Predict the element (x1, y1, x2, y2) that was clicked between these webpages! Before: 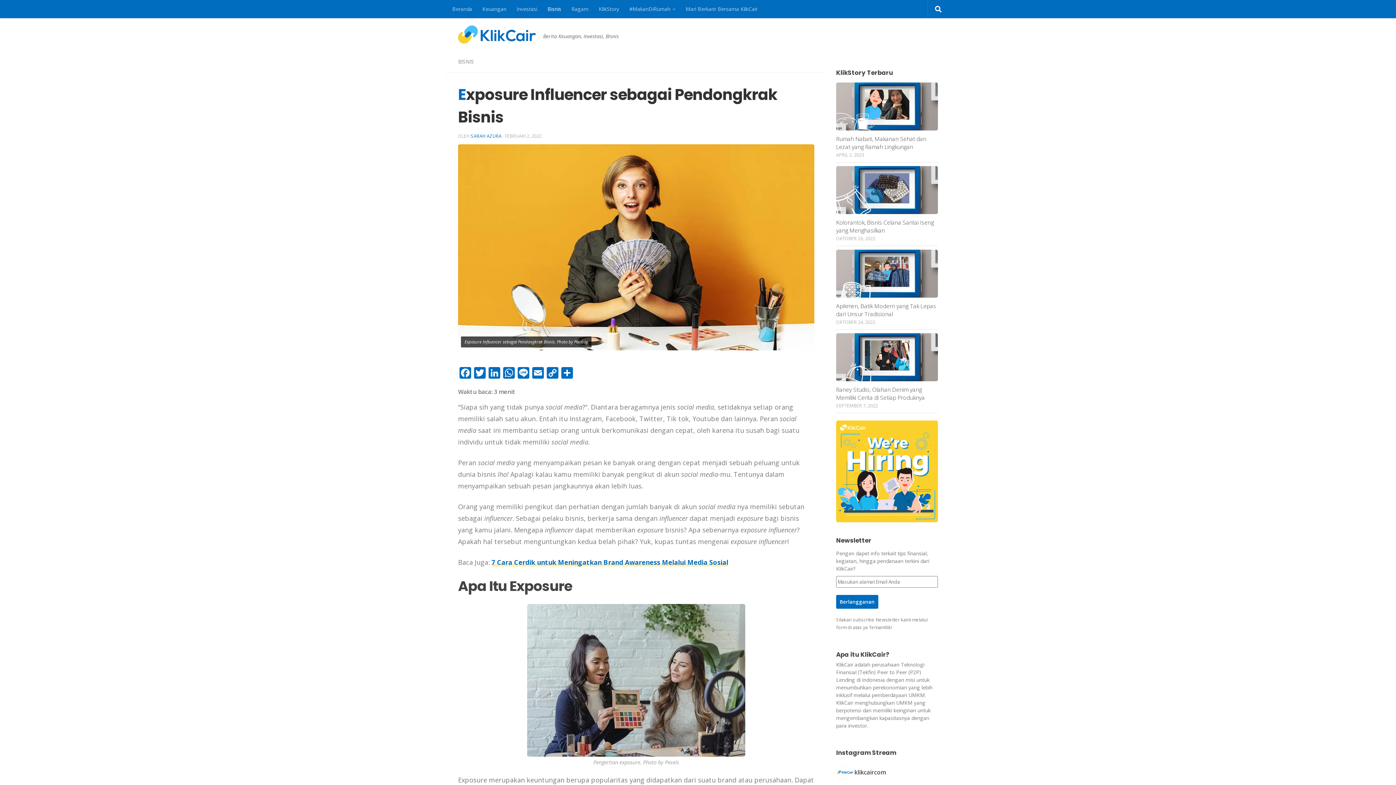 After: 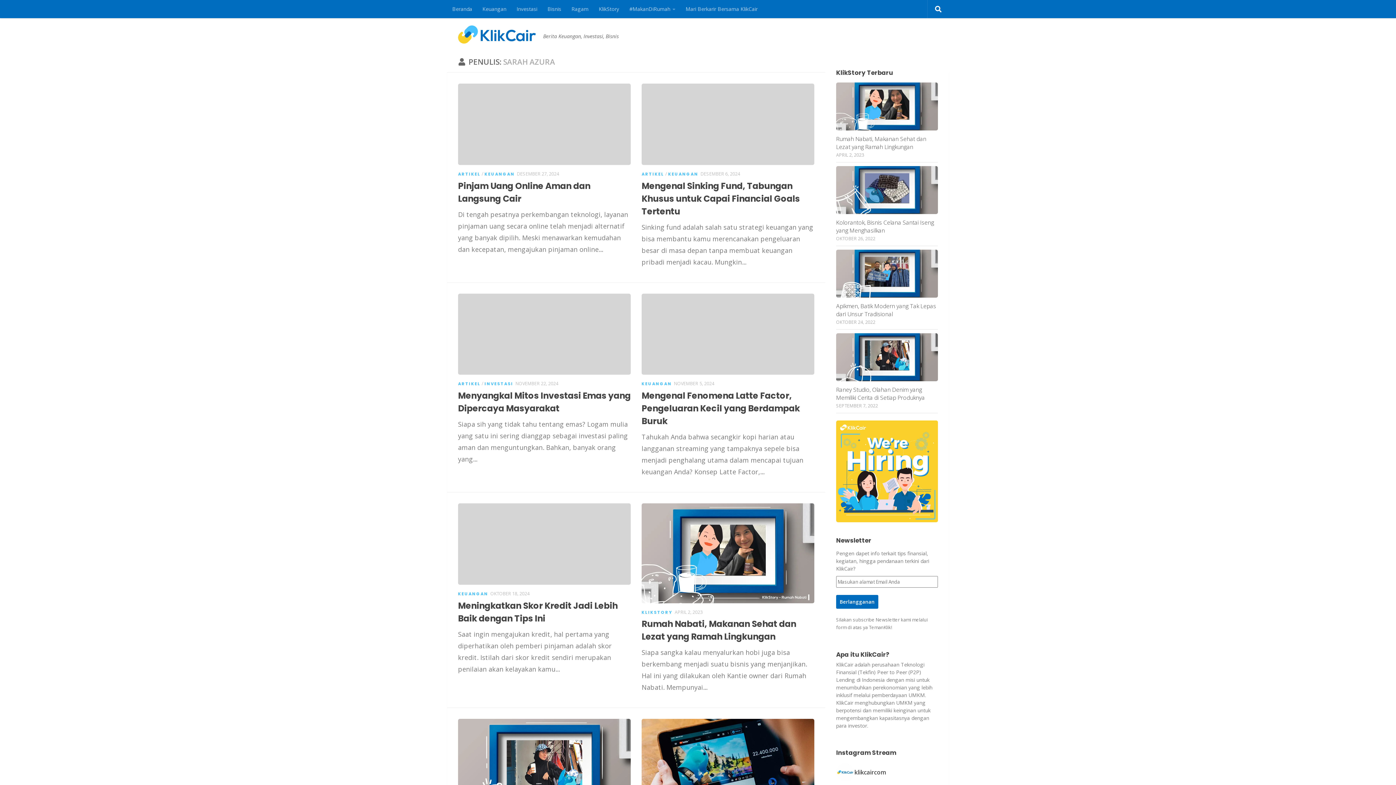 Action: bbox: (470, 133, 501, 139) label: SARAH AZURA